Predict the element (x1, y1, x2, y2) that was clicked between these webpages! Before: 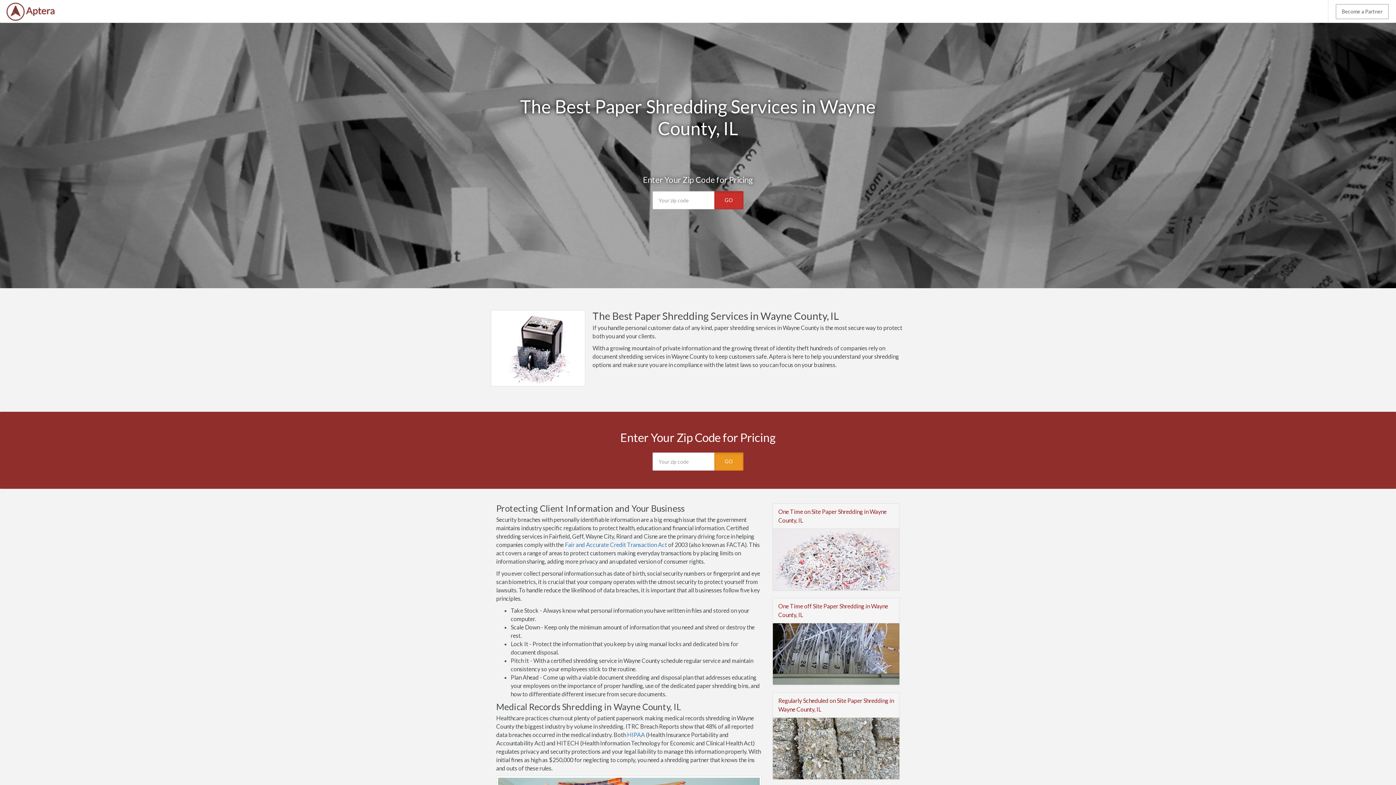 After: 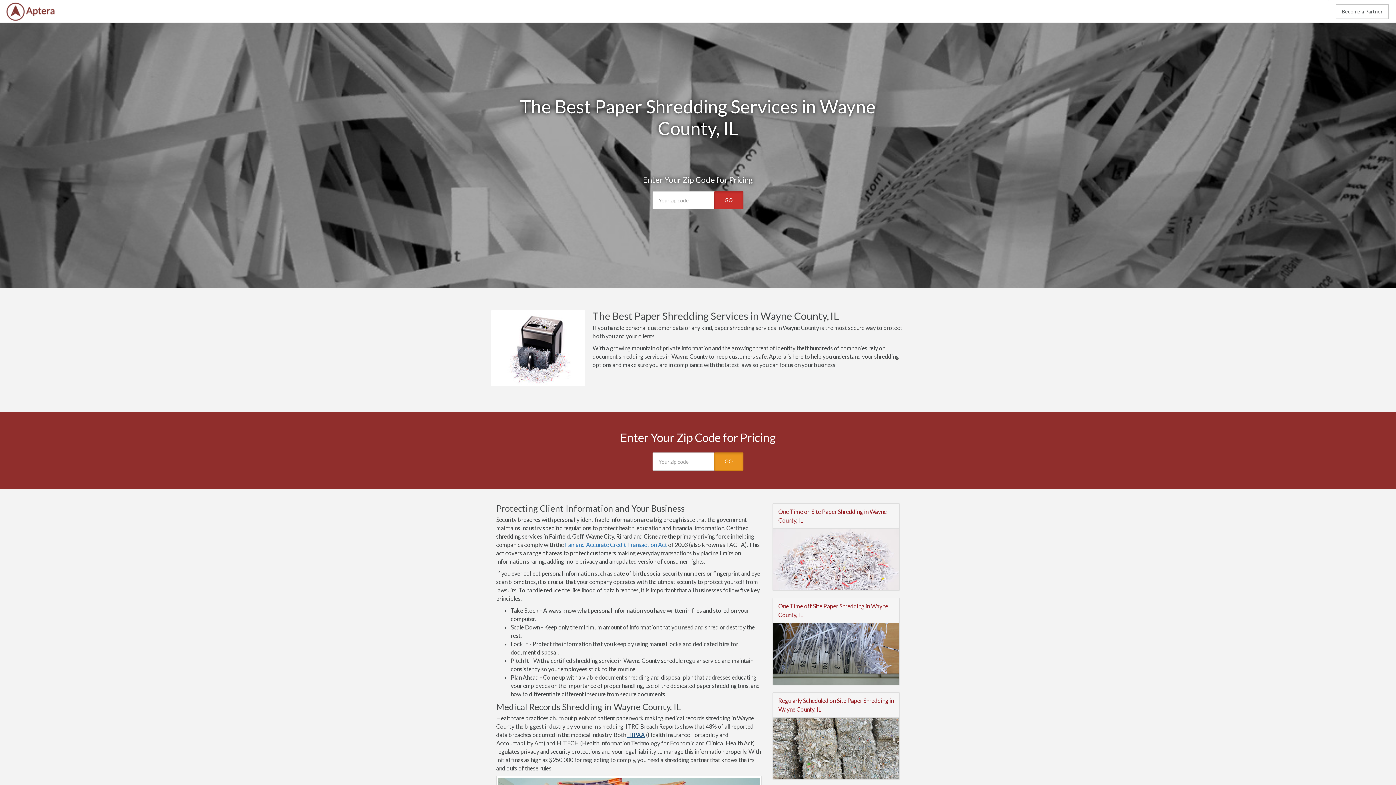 Action: label: HIPAA bbox: (627, 731, 645, 738)